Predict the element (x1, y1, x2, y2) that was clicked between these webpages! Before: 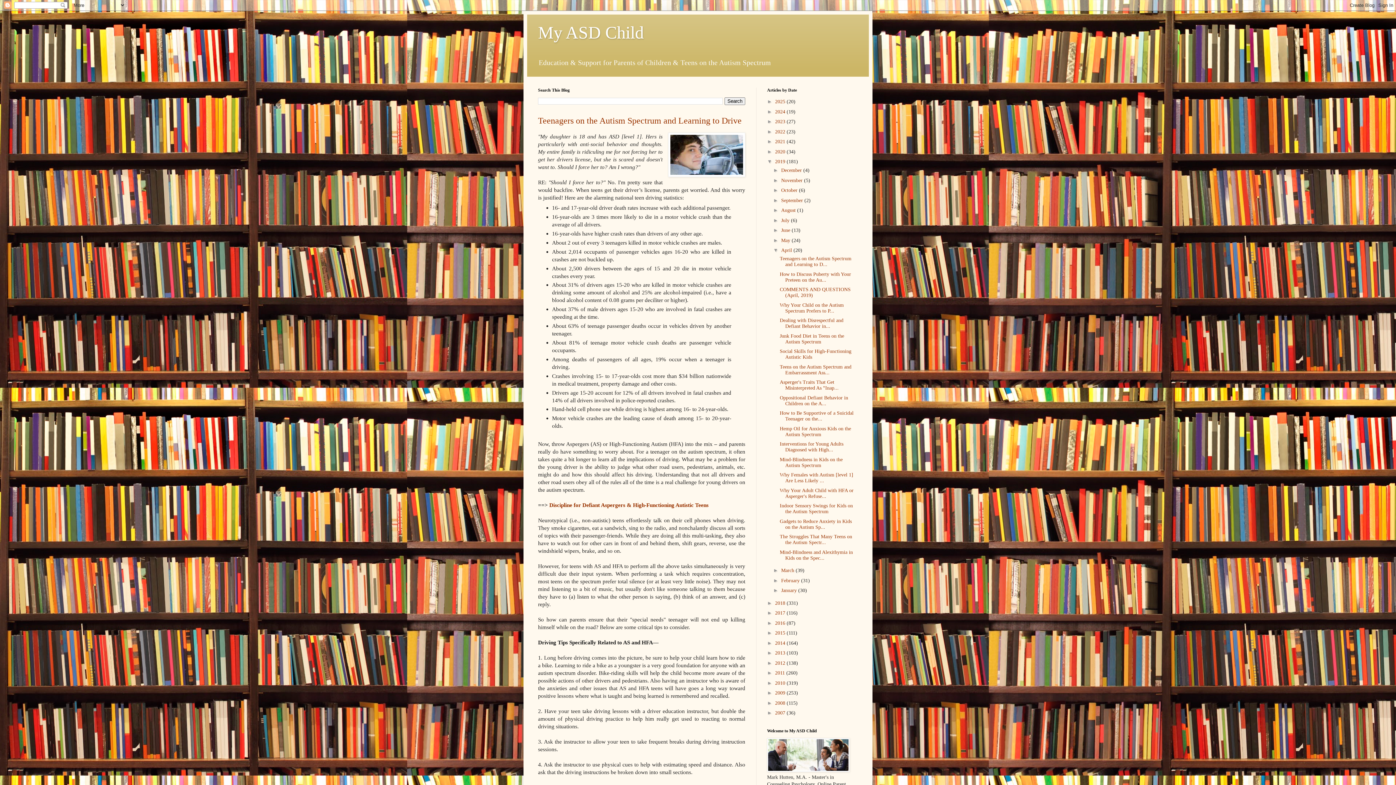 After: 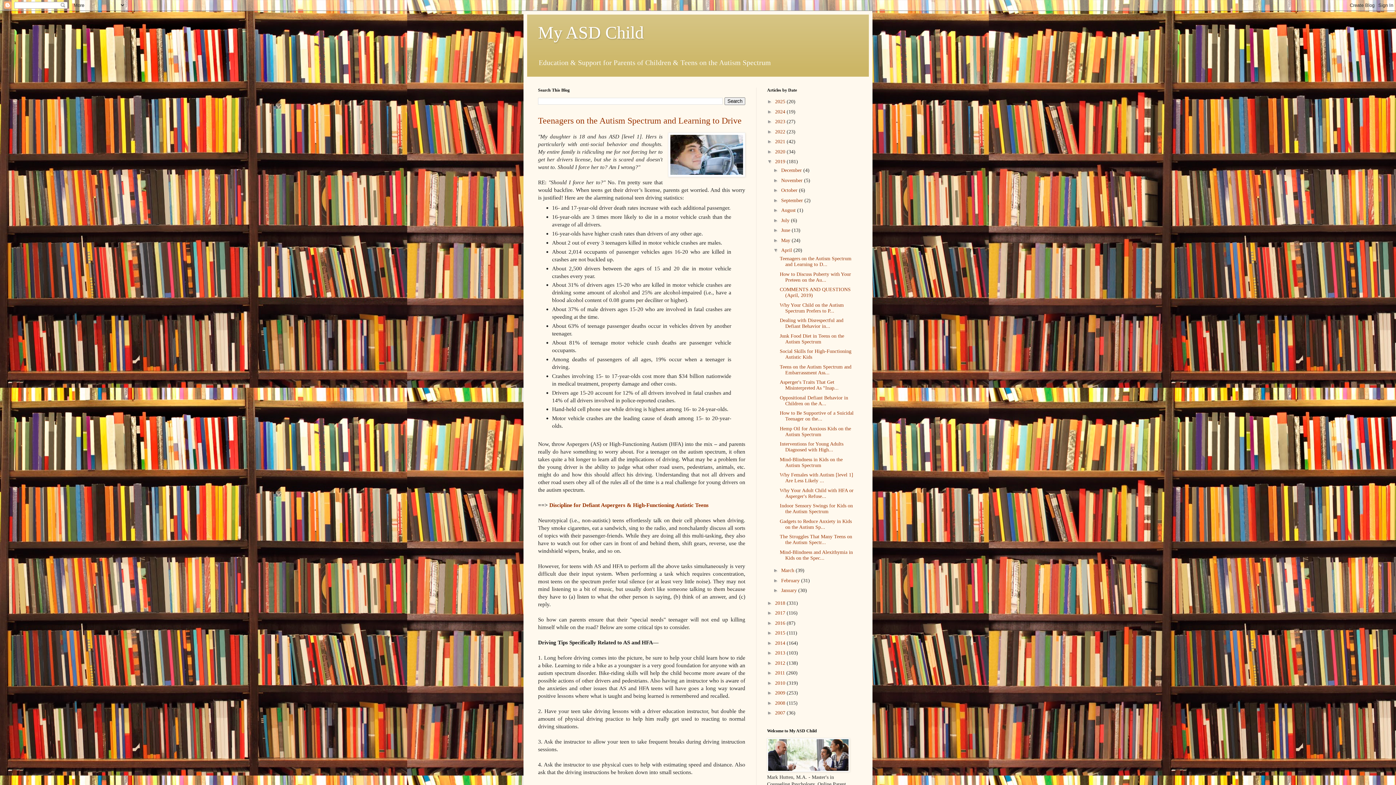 Action: bbox: (781, 247, 793, 253) label: April 